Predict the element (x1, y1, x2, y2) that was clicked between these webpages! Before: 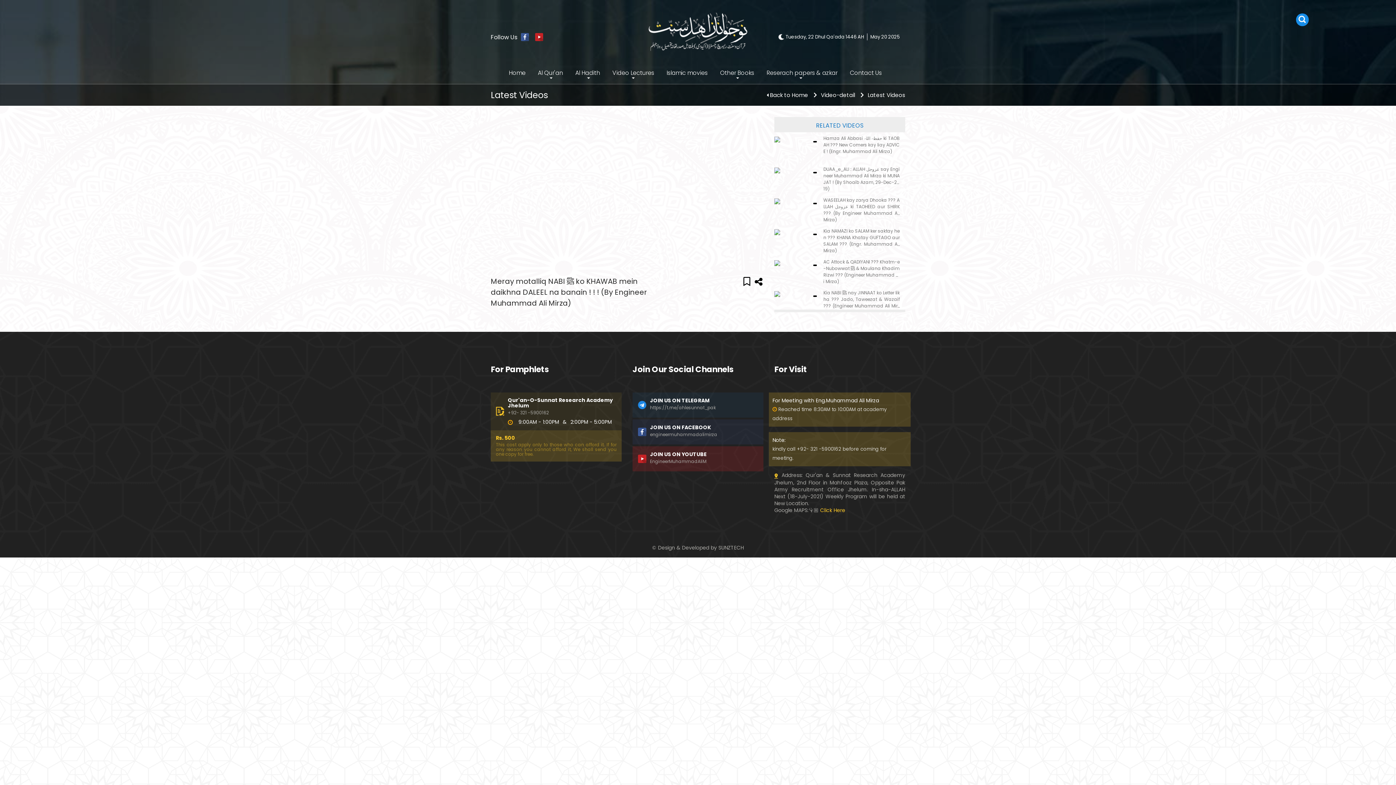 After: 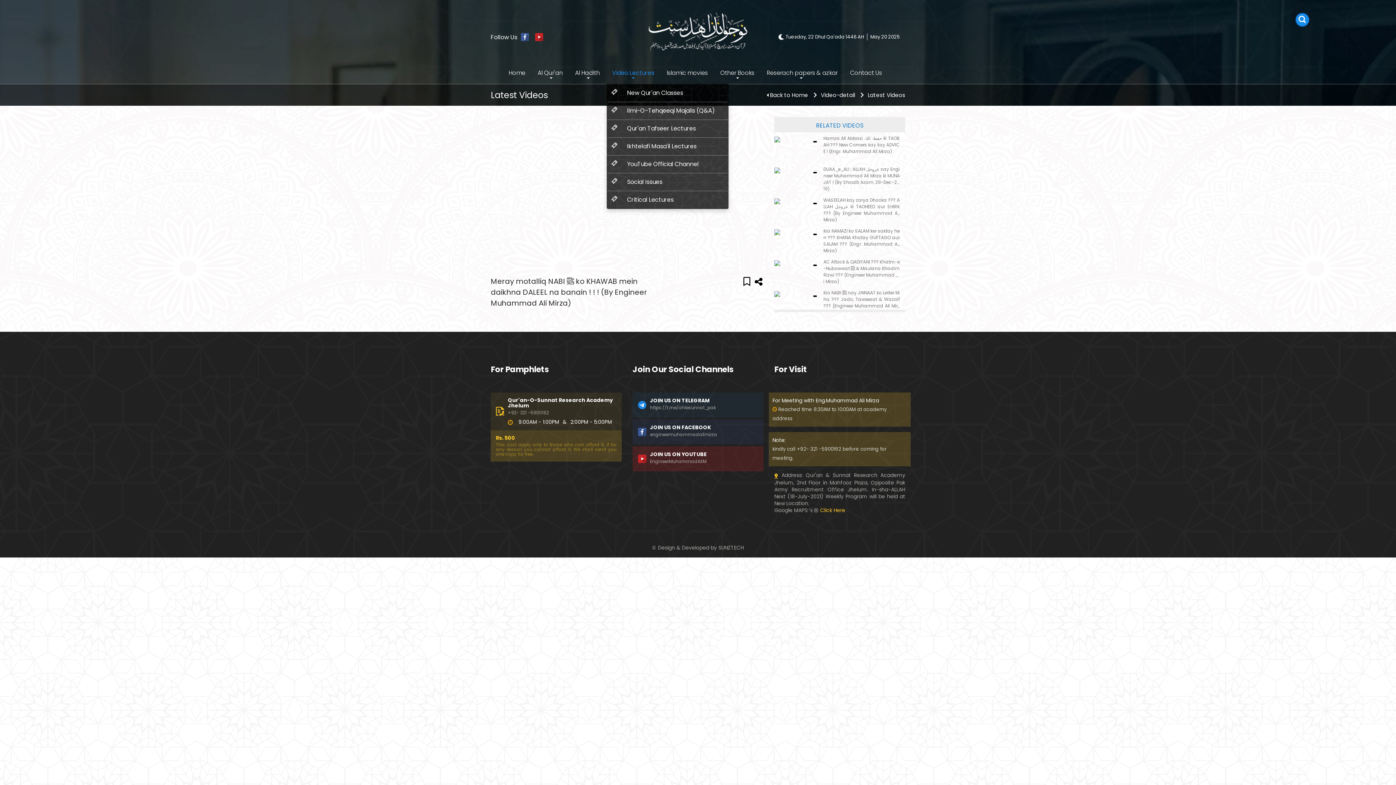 Action: label: Video Lectures bbox: (607, 63, 659, 82)